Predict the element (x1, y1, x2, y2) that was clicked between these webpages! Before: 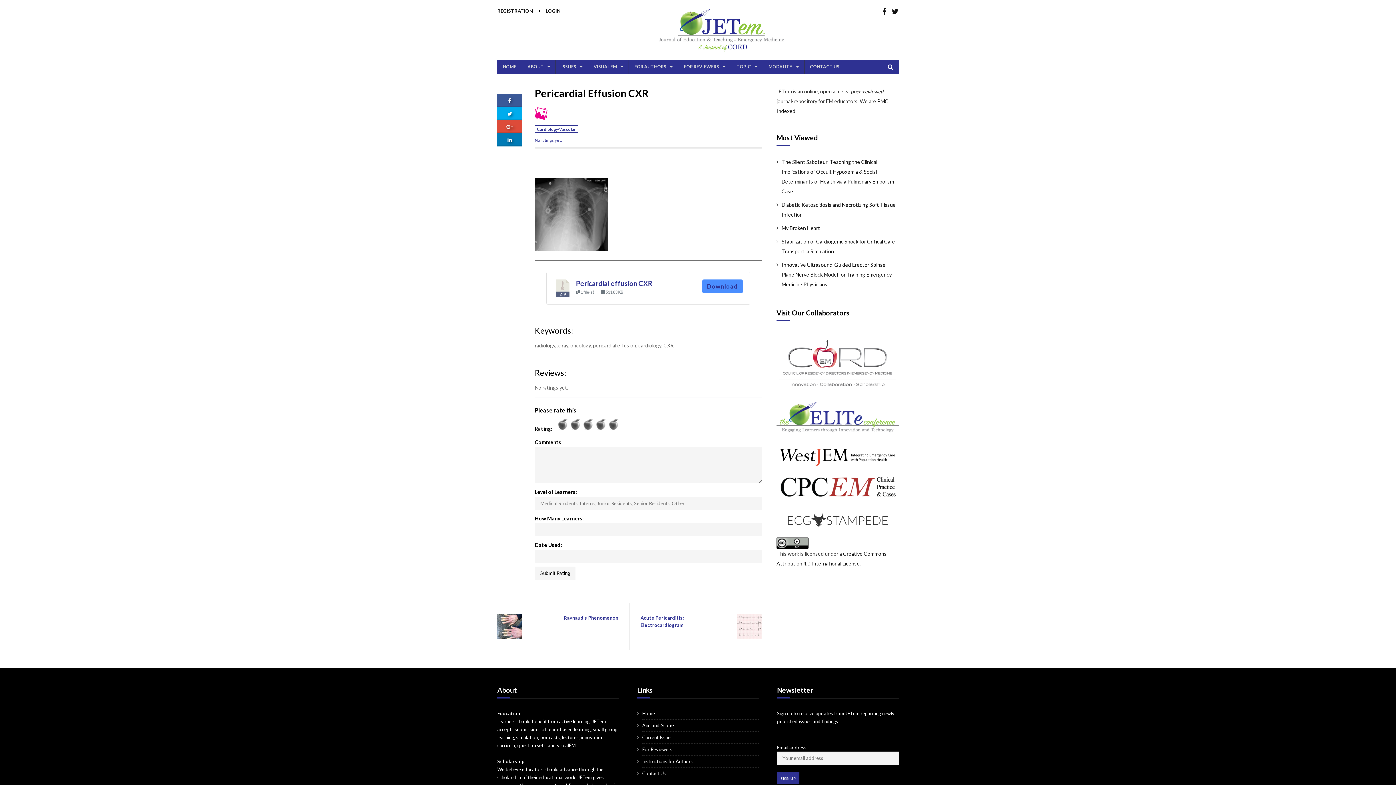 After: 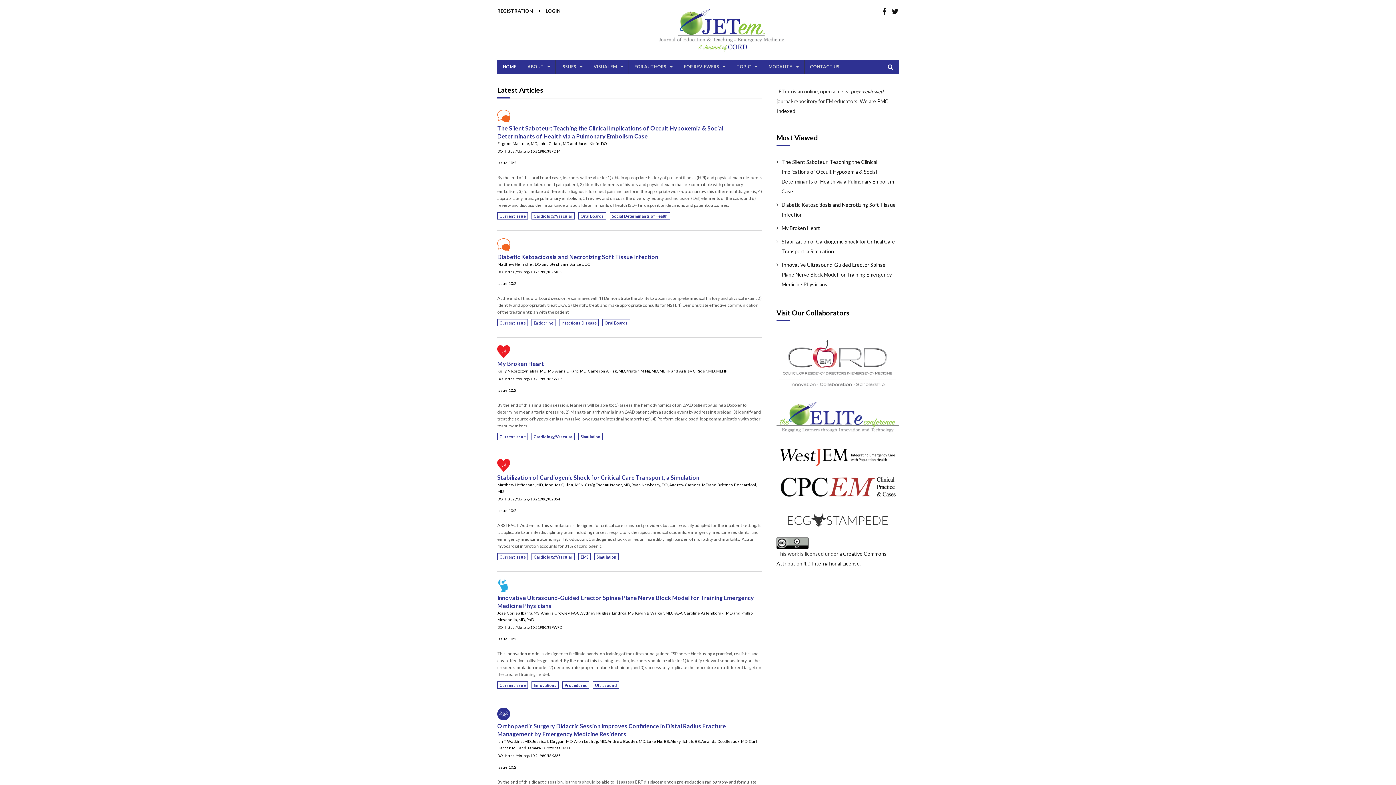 Action: label: HOME bbox: (497, 60, 522, 73)